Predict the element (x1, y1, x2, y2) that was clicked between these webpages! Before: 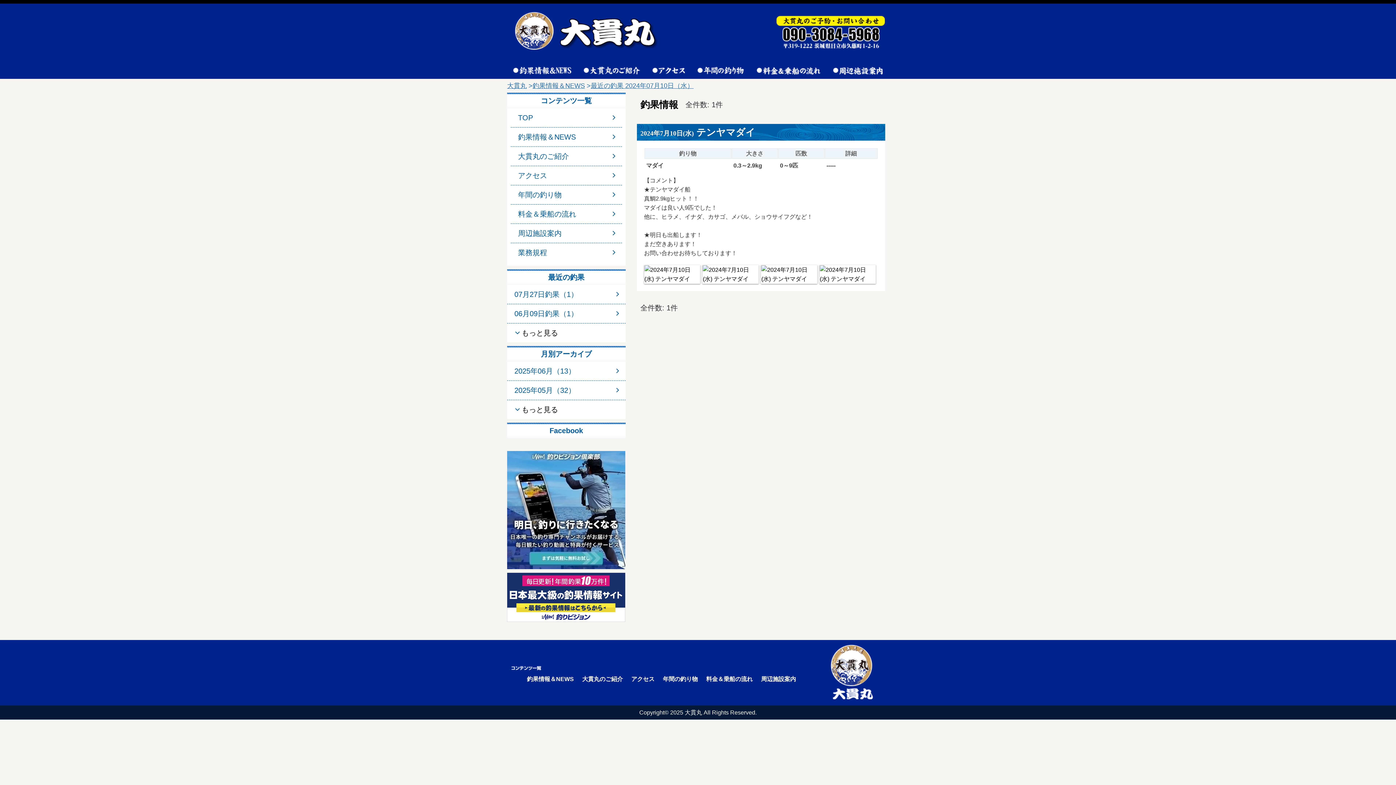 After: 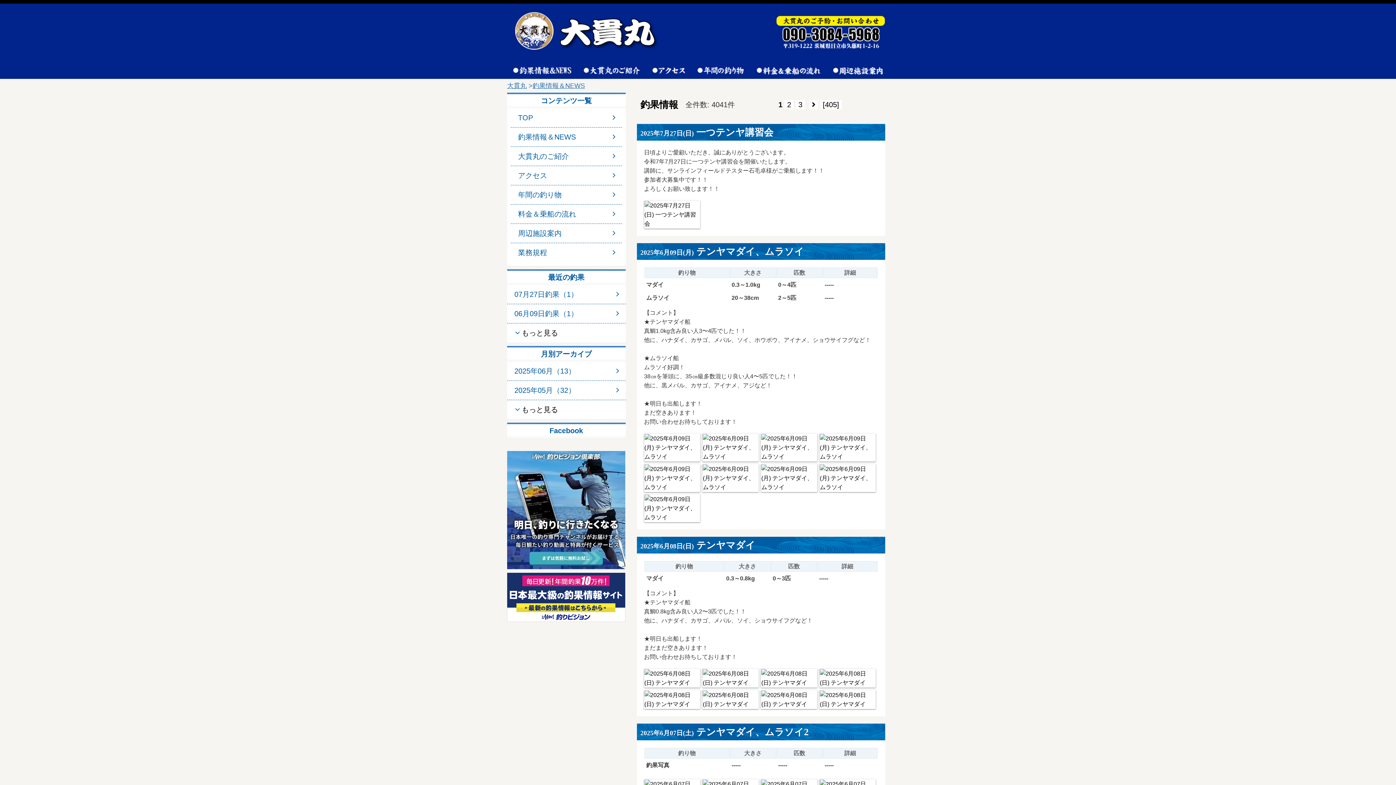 Action: bbox: (532, 82, 585, 89) label: 釣果情報＆NEWS